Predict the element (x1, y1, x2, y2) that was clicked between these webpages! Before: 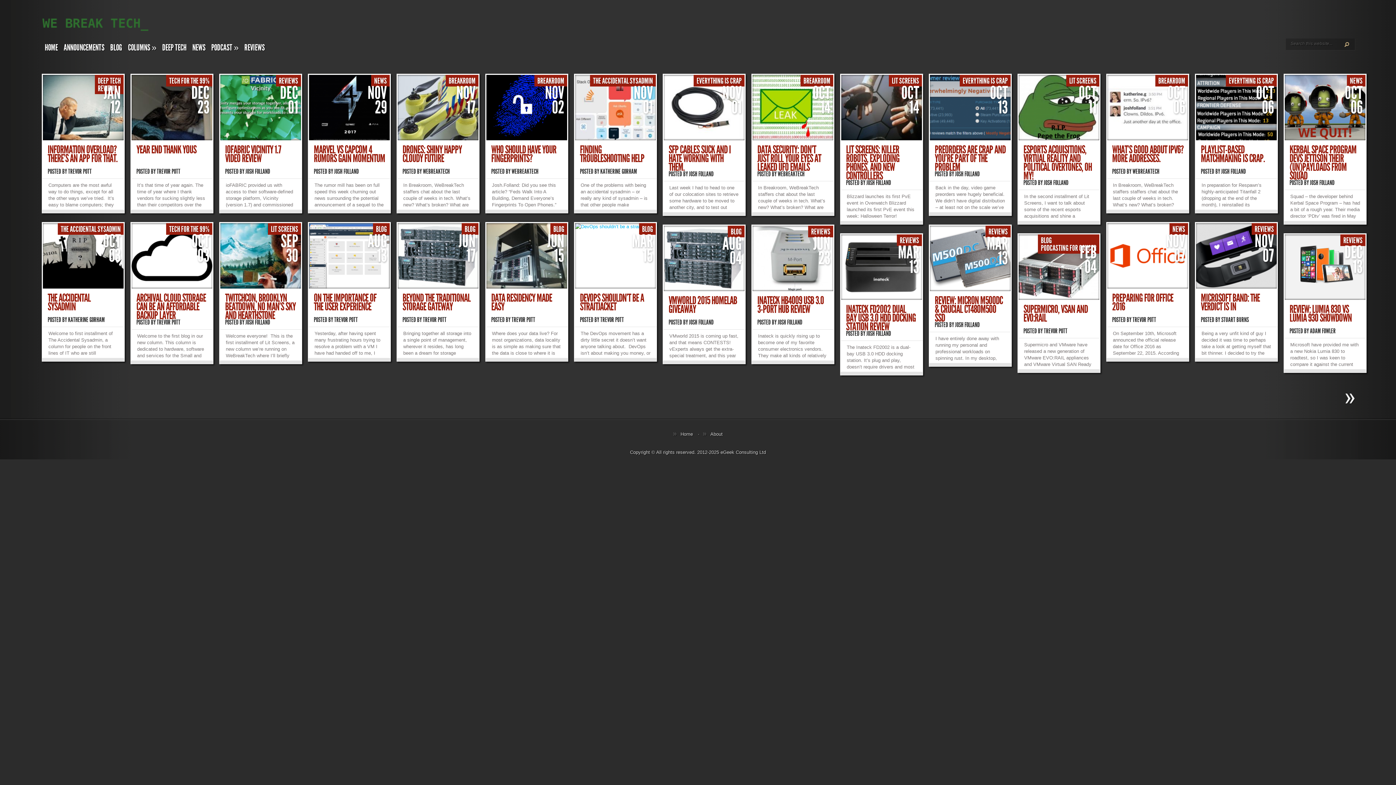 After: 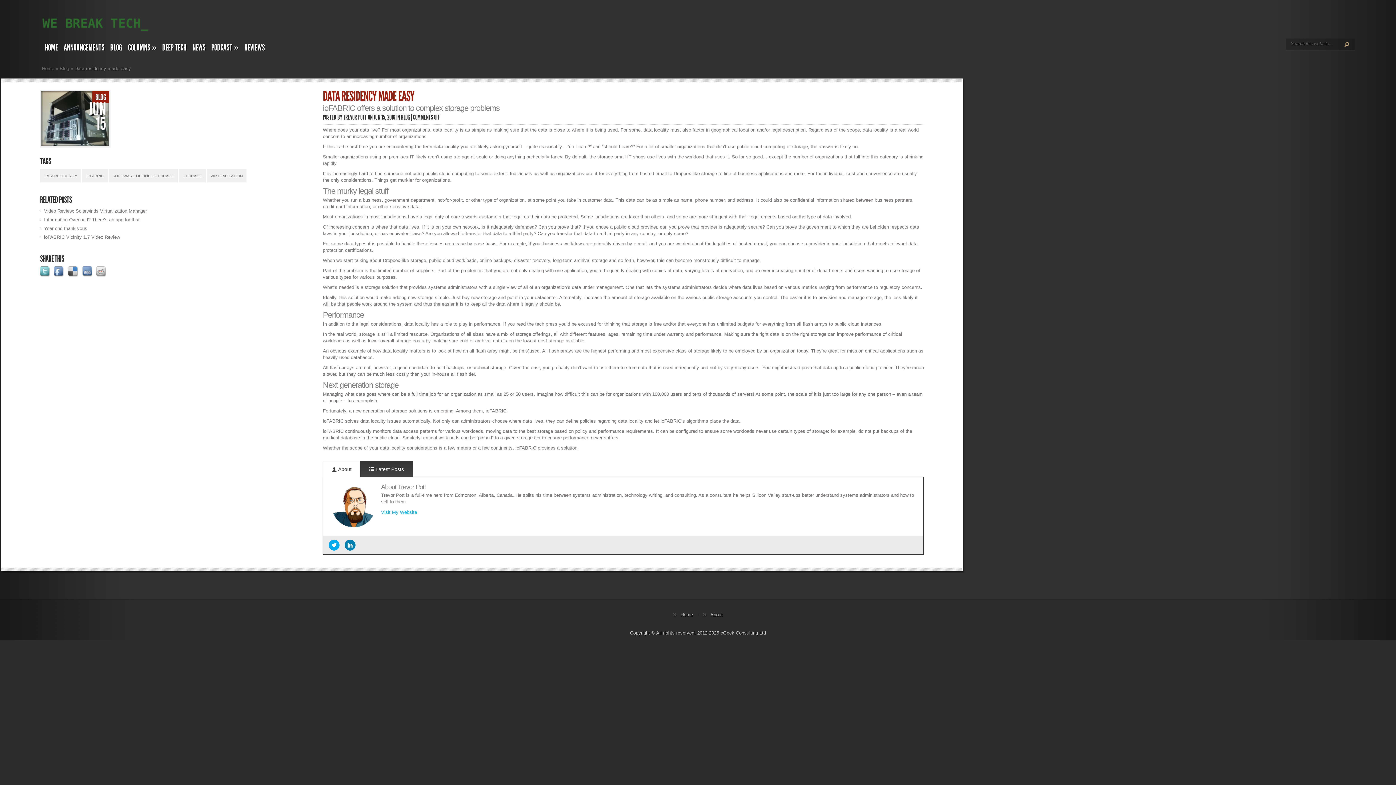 Action: bbox: (491, 291, 552, 313) label: DATA RESIDENCY MADE EASY